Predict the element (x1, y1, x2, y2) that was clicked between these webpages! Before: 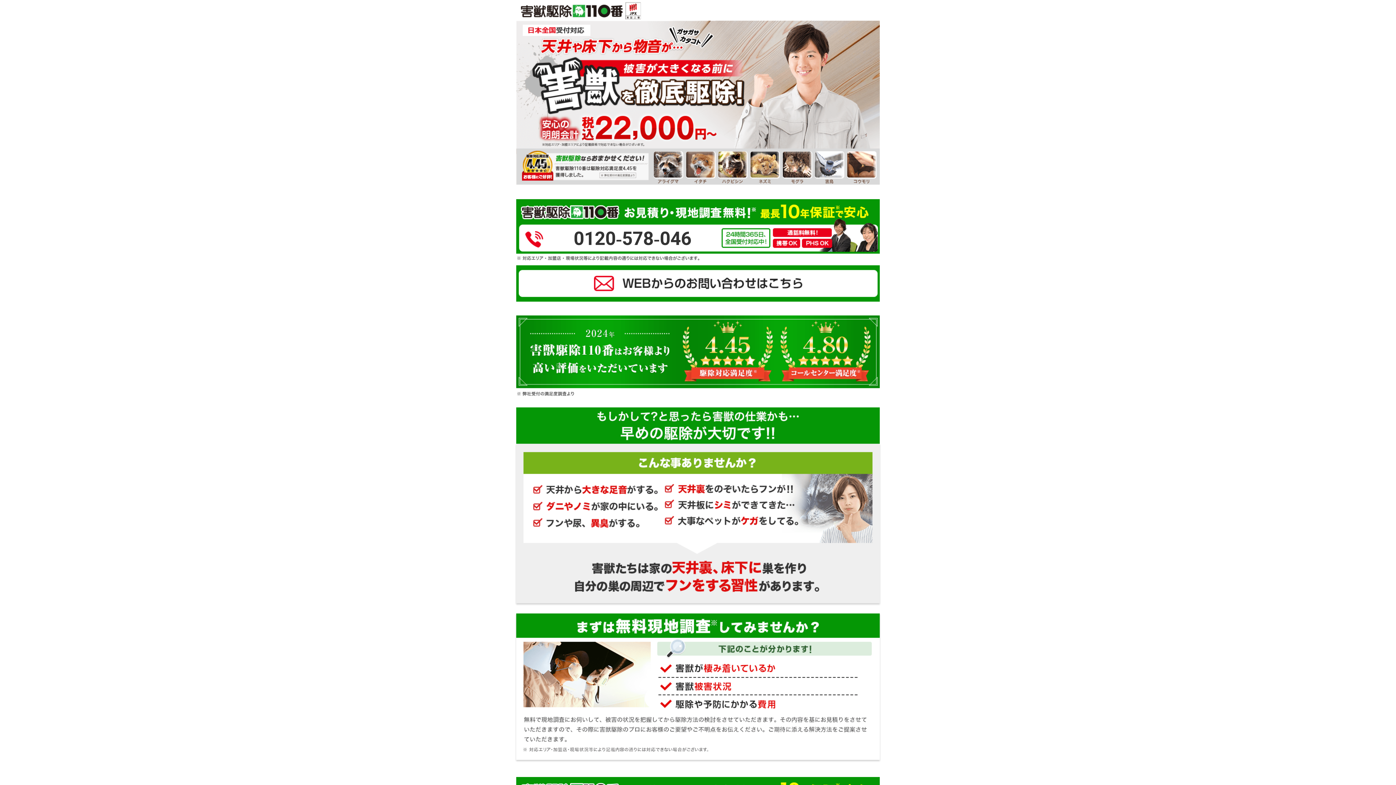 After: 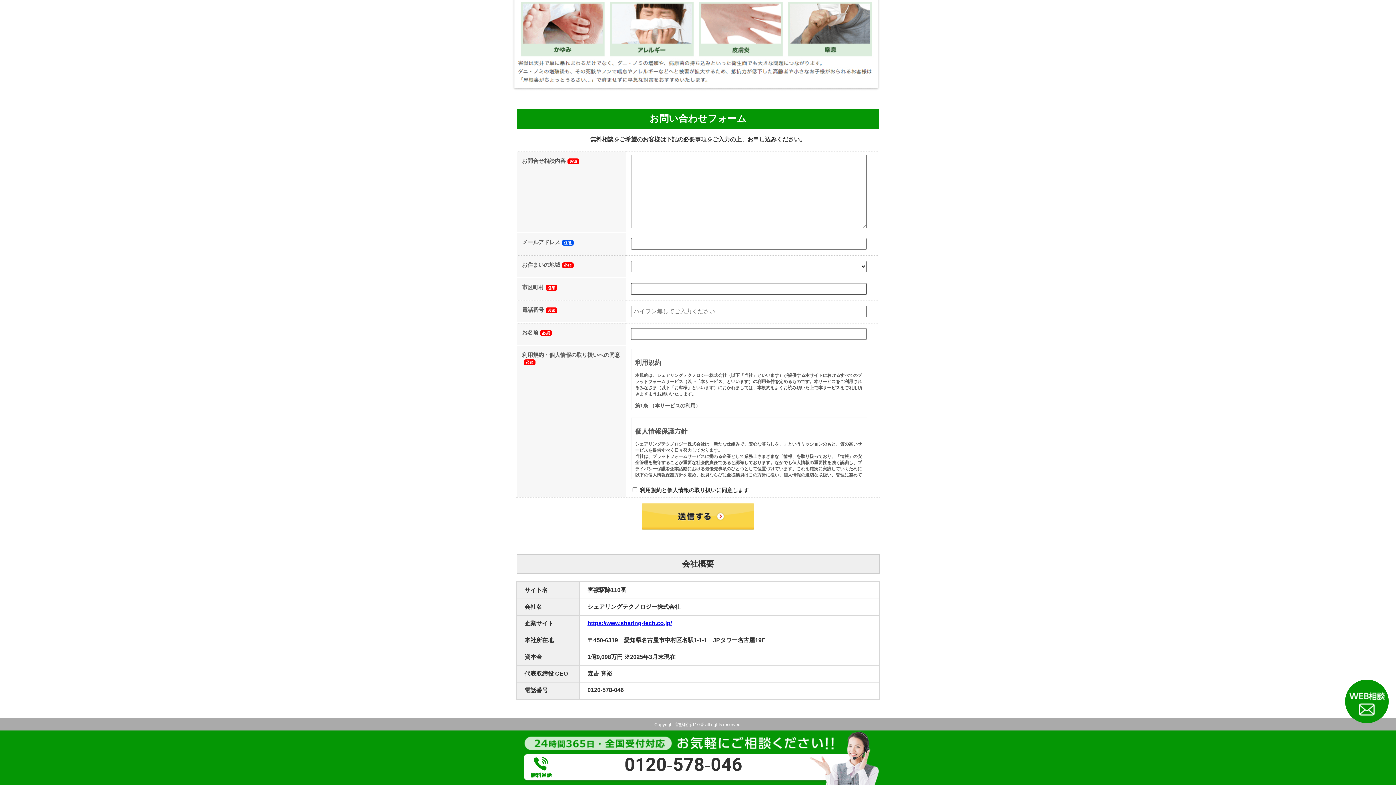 Action: bbox: (516, 265, 880, 304)